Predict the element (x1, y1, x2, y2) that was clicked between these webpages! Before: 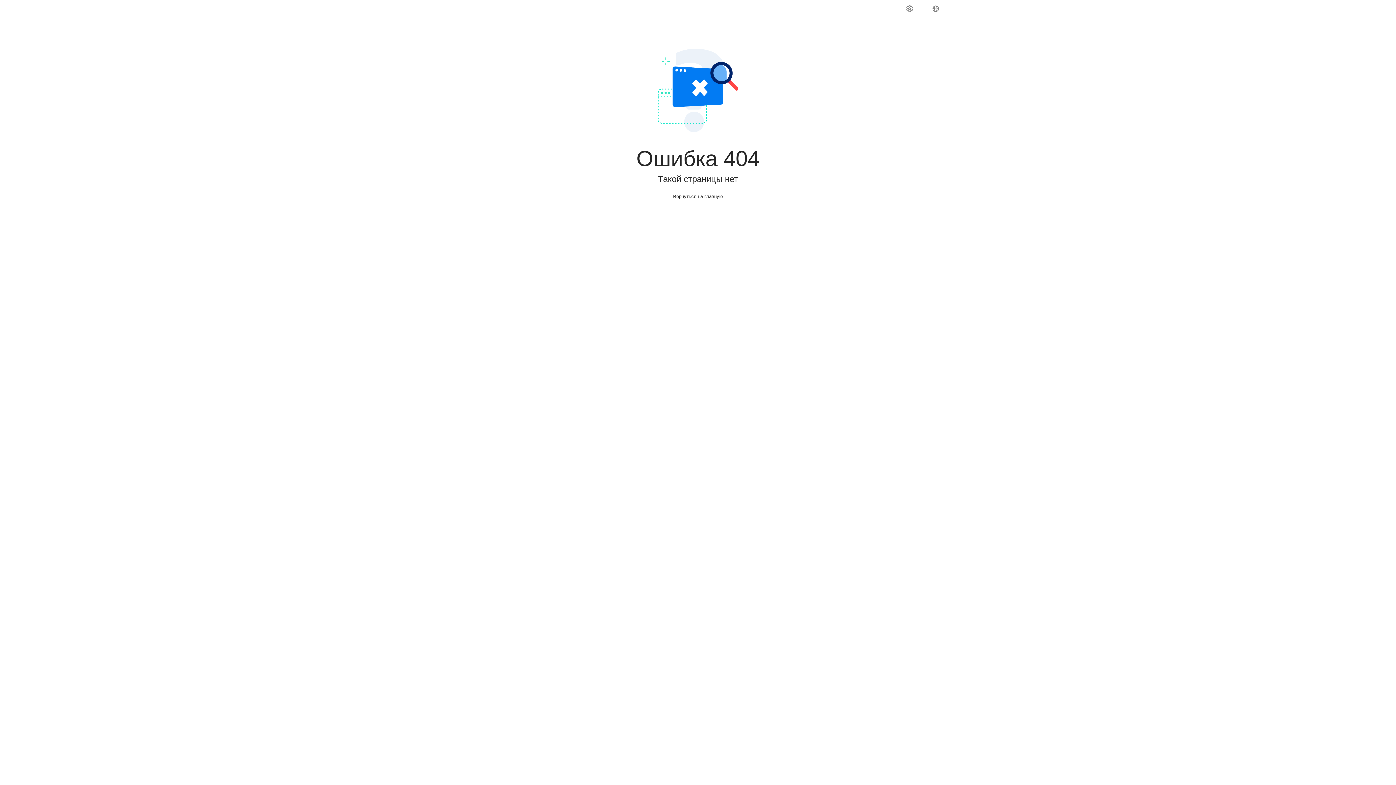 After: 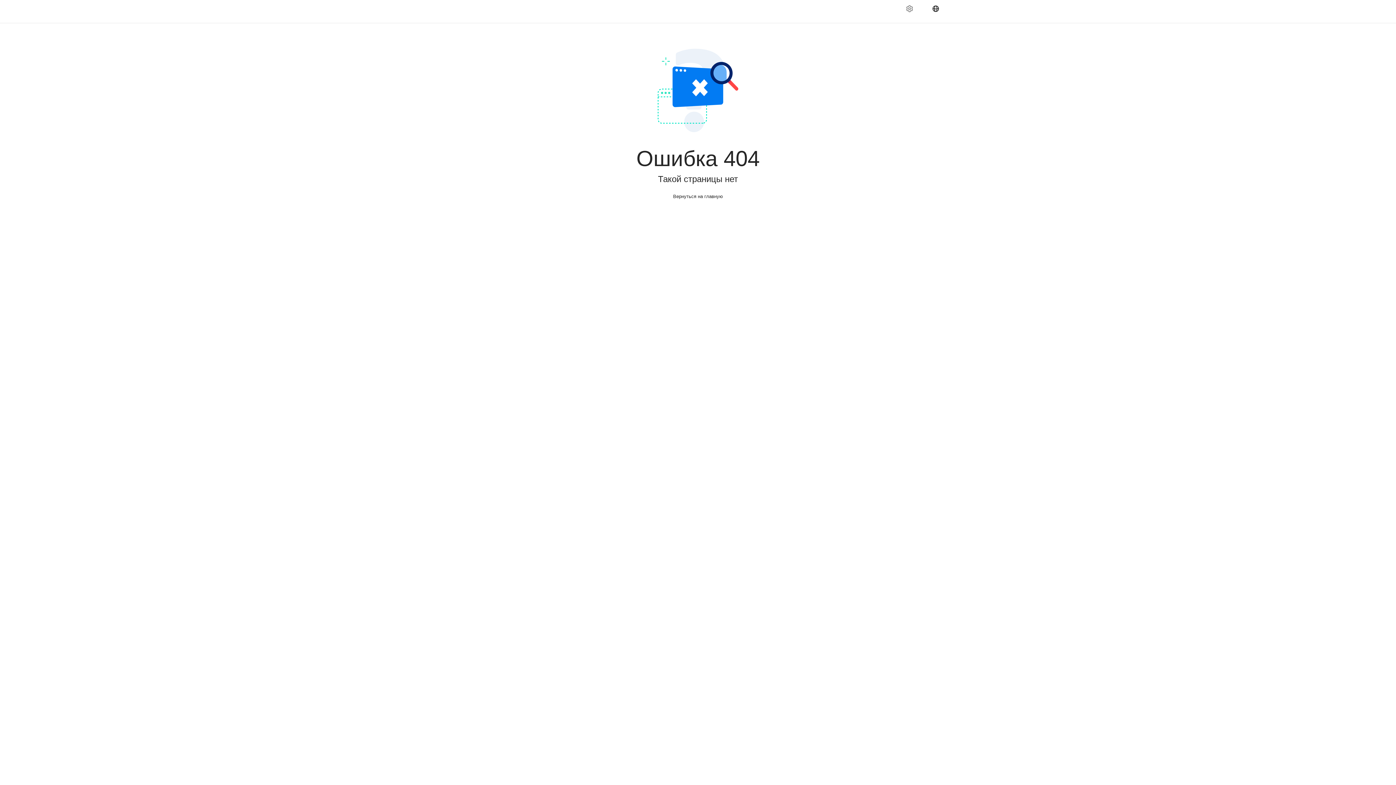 Action: label: Язык bbox: (926, 5, 951, 18)